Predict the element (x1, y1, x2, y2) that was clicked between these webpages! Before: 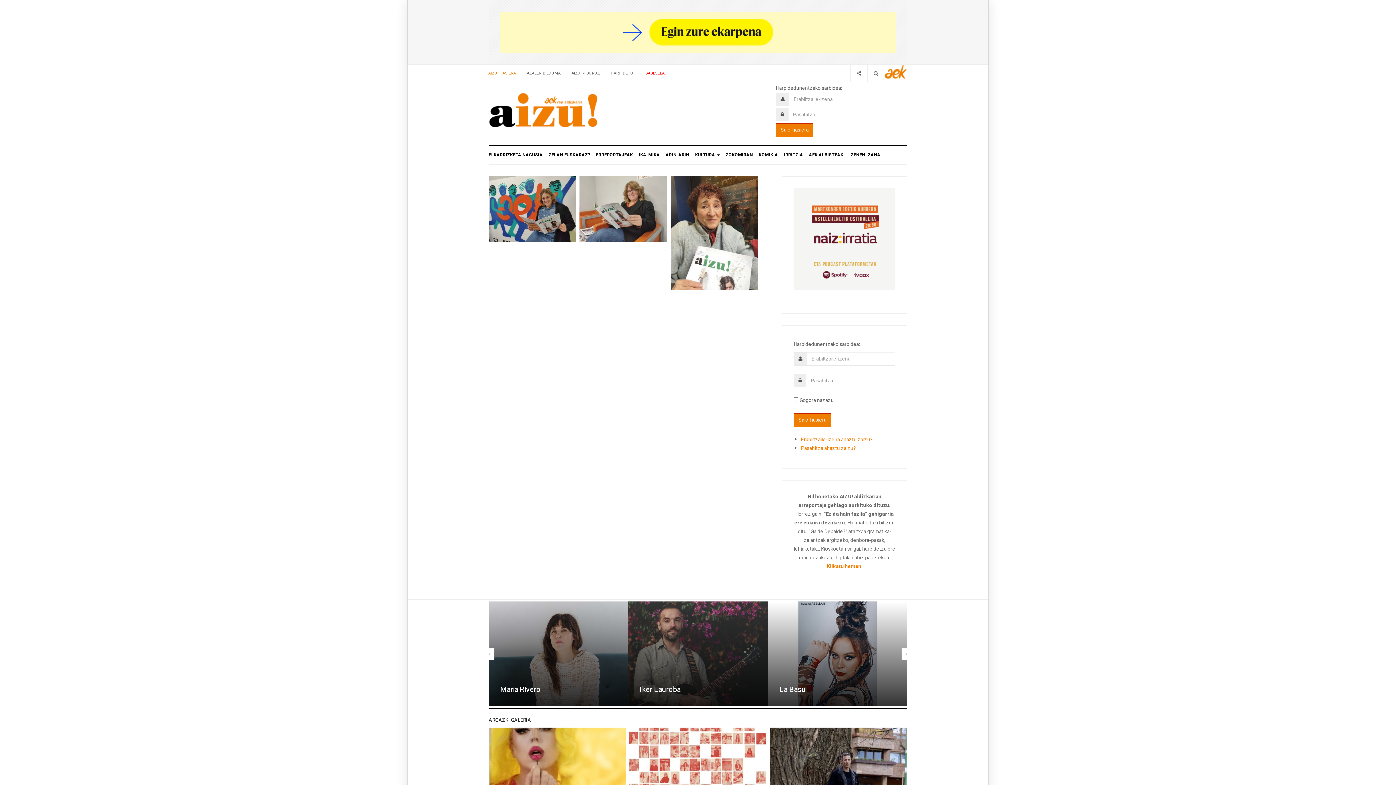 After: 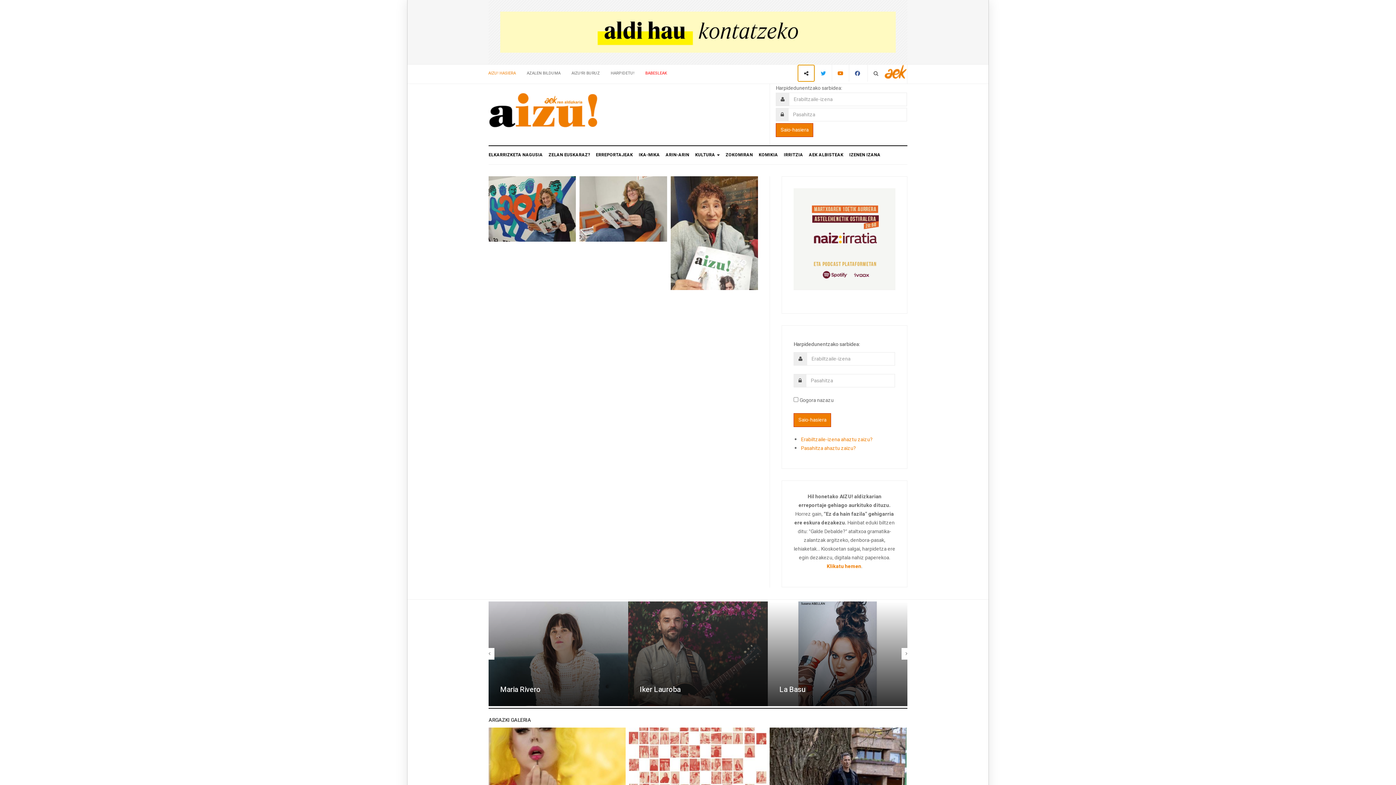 Action: bbox: (850, 64, 867, 81) label: Share